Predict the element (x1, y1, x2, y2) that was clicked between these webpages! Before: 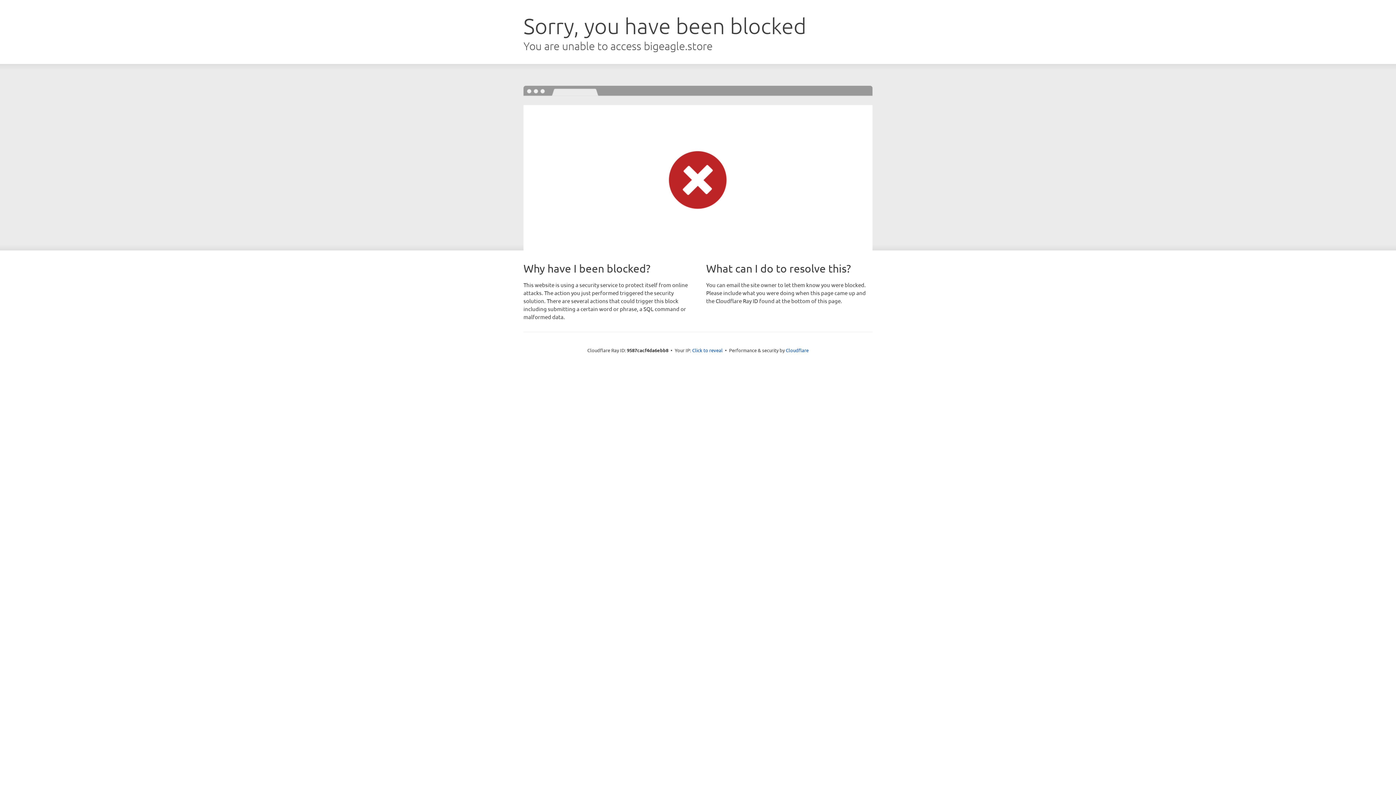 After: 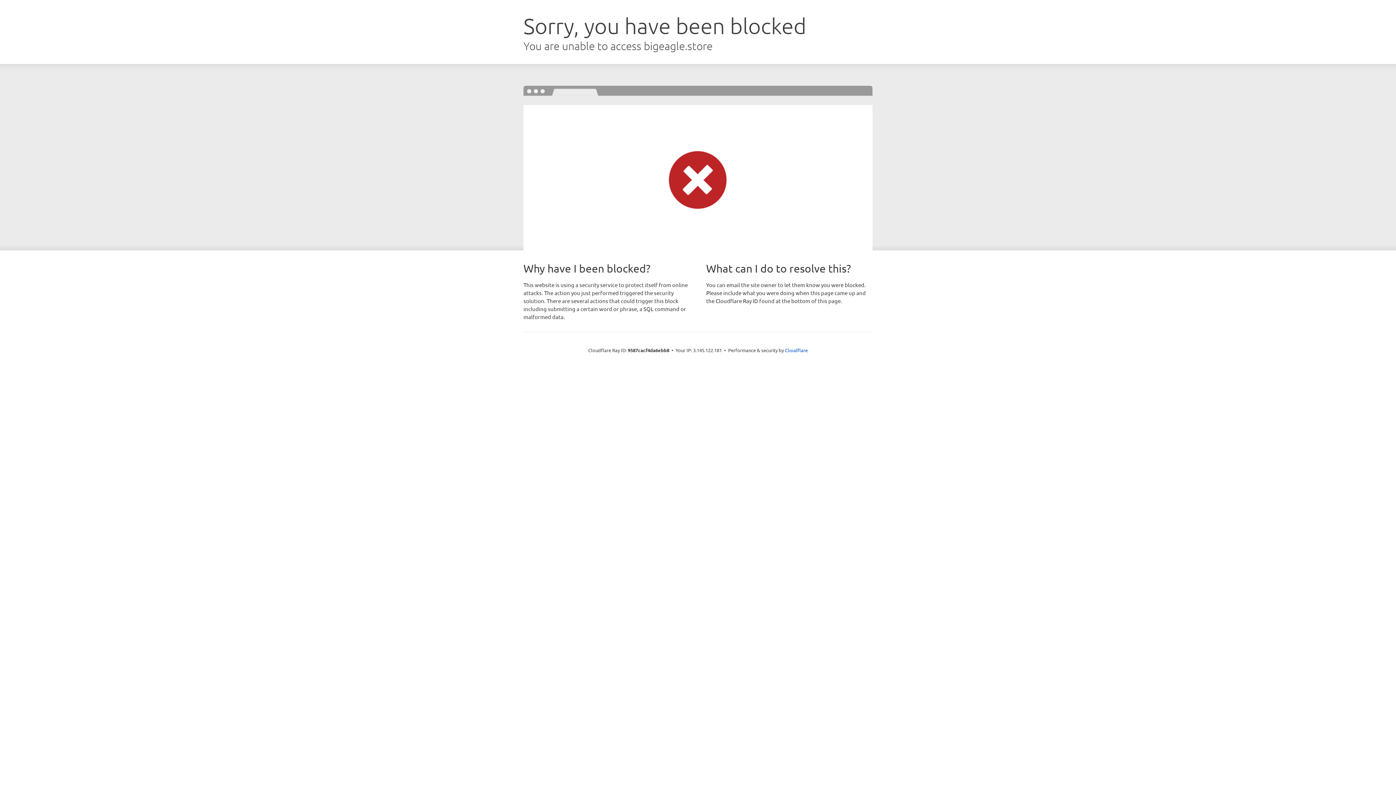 Action: label: Click to reveal bbox: (692, 346, 722, 353)